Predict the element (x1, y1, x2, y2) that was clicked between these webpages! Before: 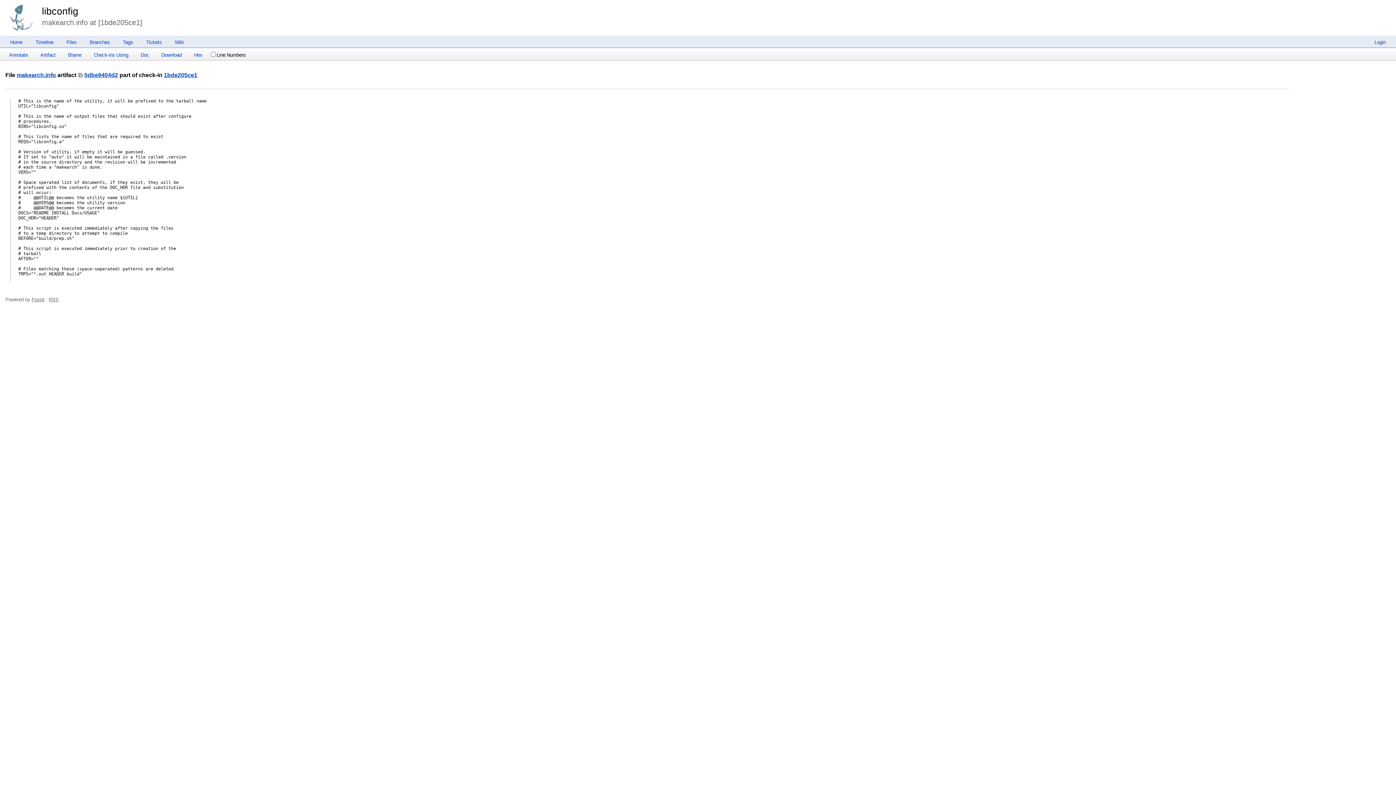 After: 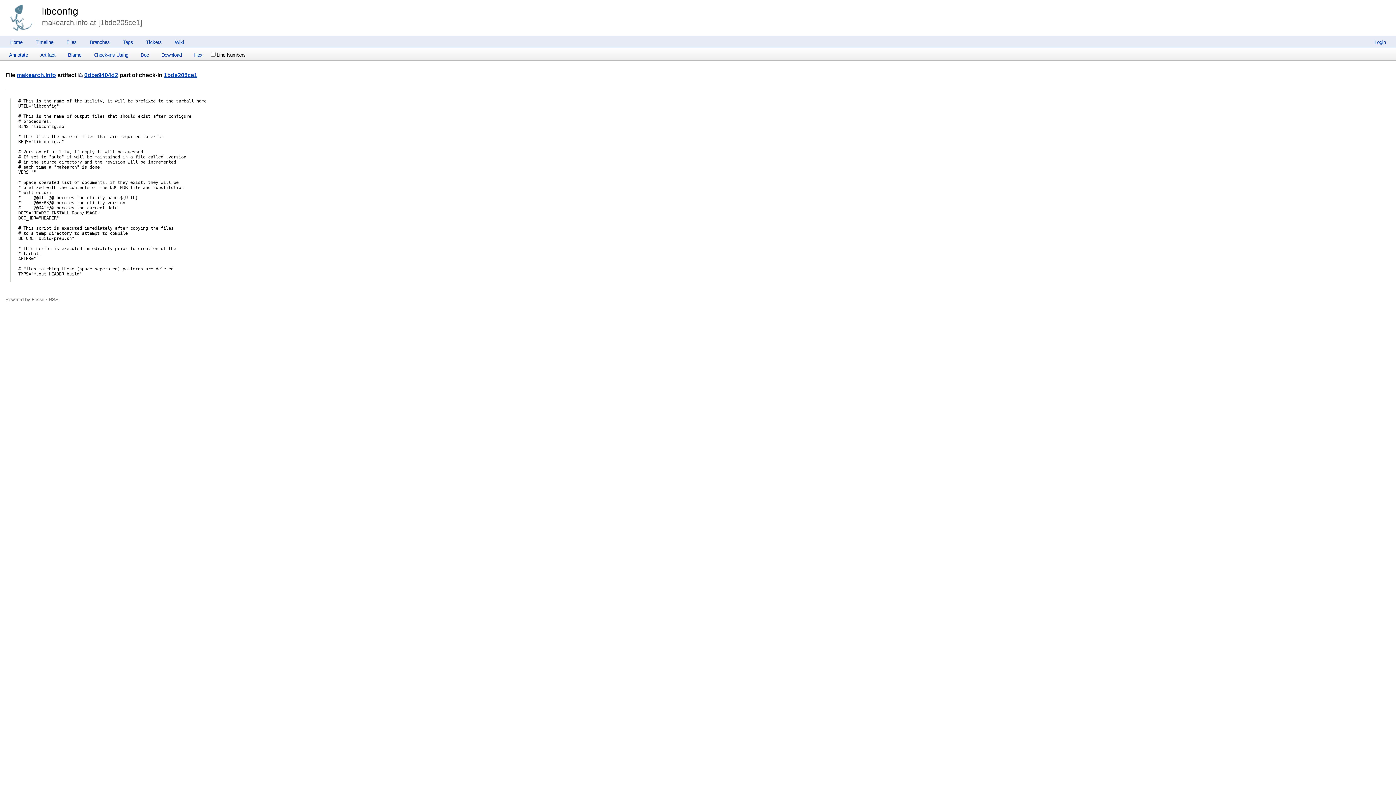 Action: bbox: (135, 52, 154, 57) label: Doc